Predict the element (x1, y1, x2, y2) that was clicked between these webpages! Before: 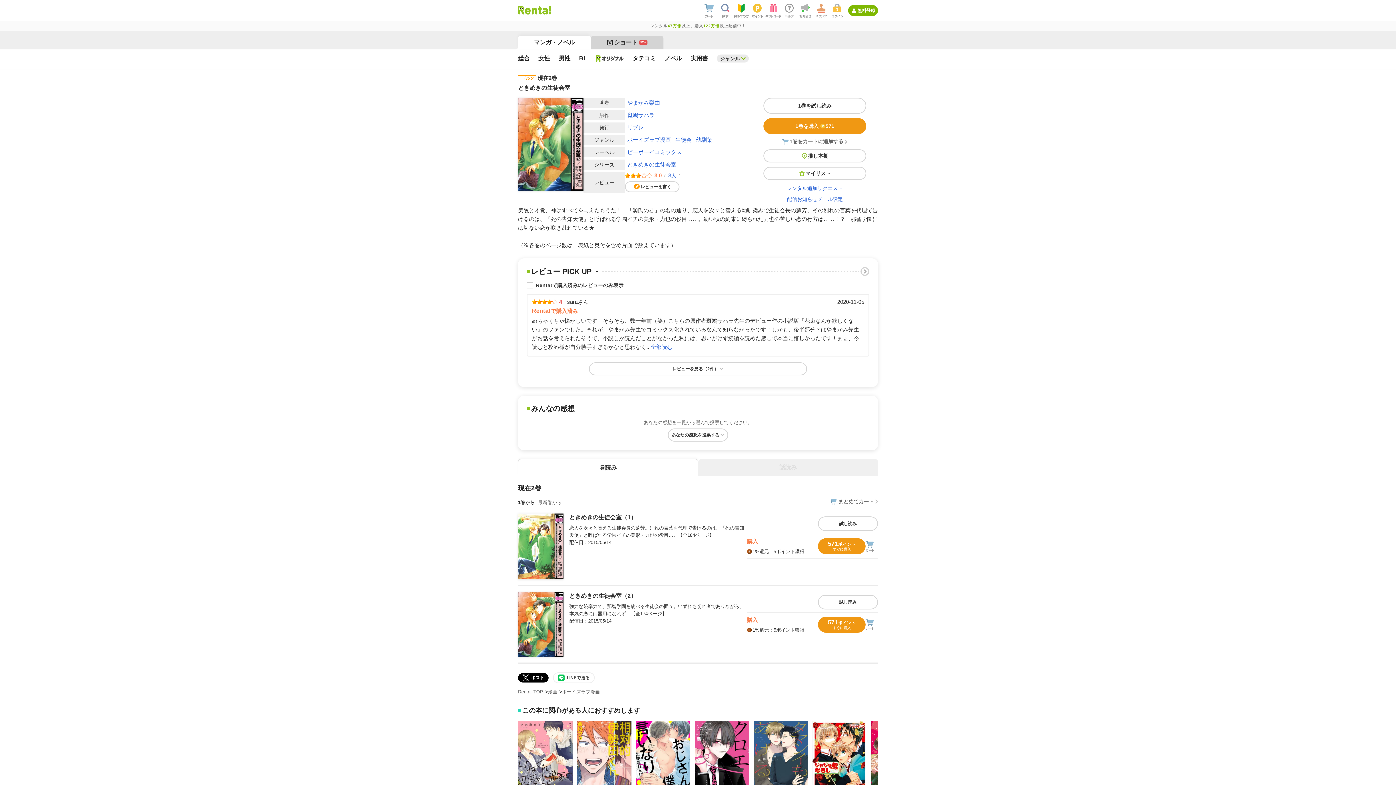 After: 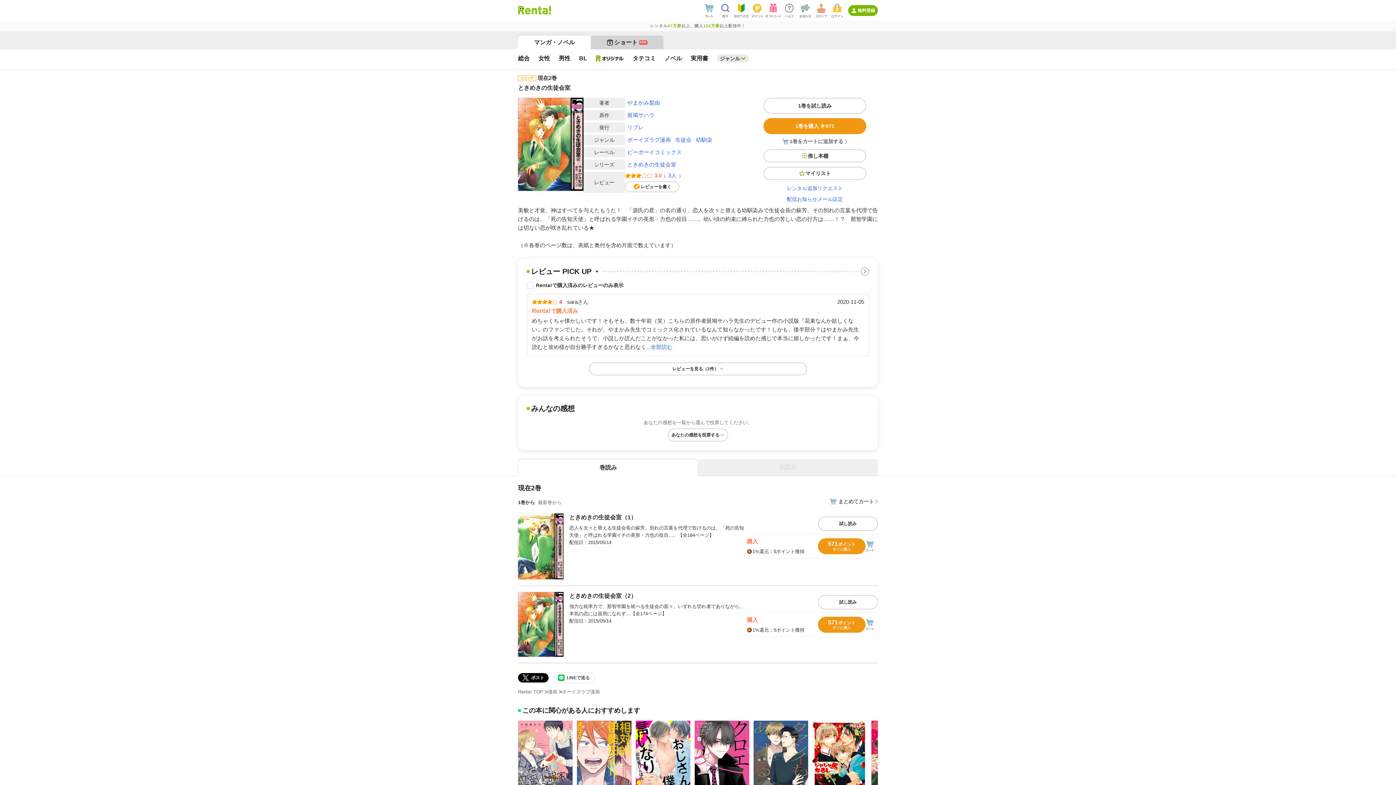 Action: label: 試し読み bbox: (818, 595, 878, 609)